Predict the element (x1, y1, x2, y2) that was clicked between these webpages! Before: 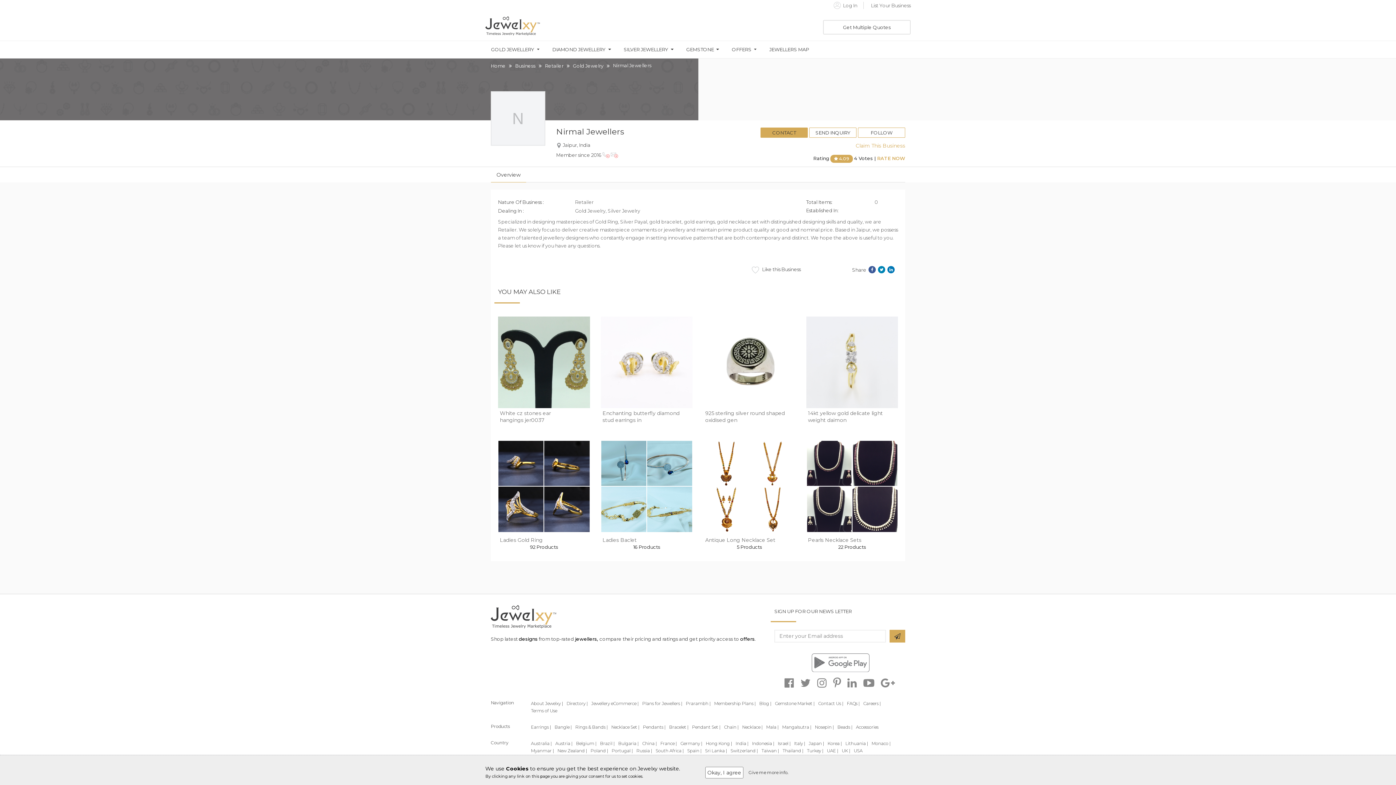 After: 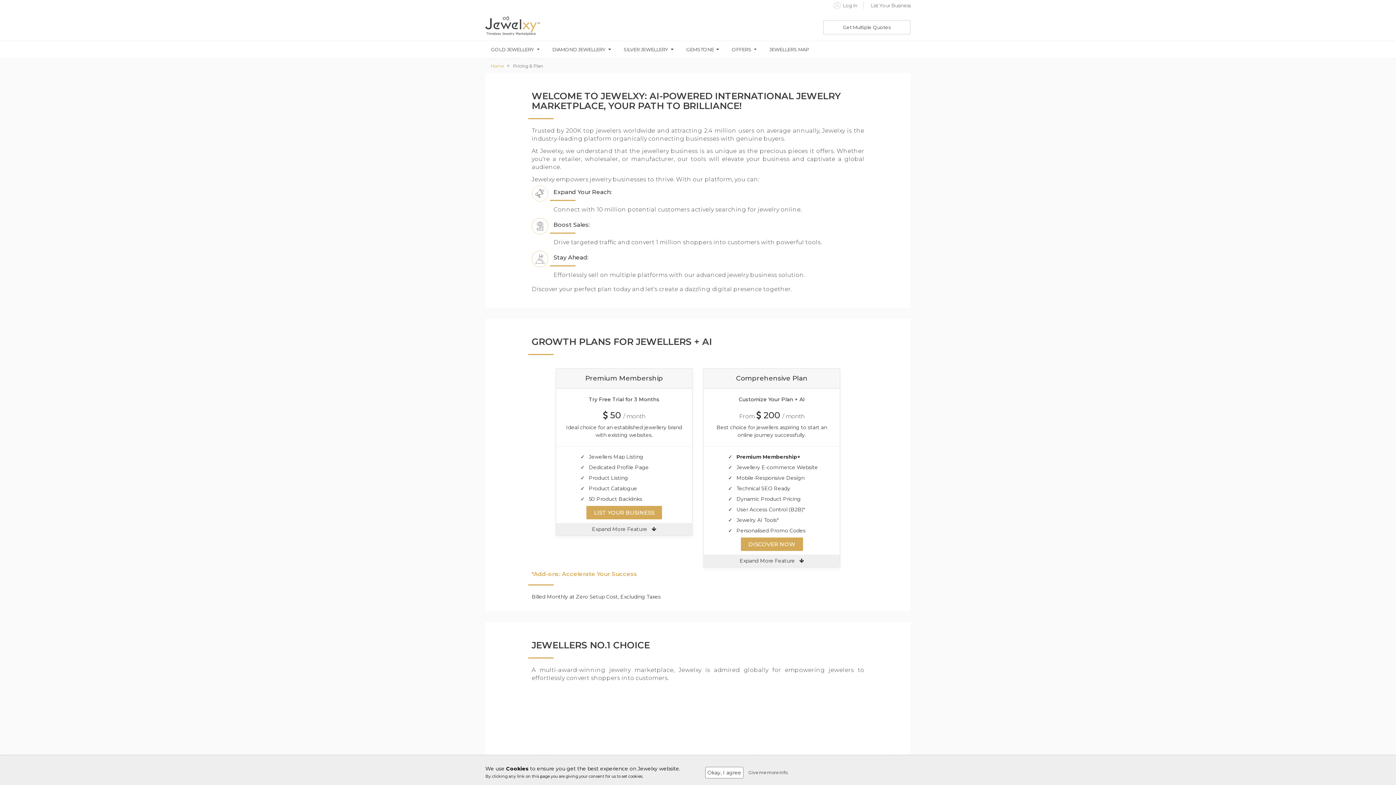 Action: bbox: (714, 701, 755, 706) label: Membership Plans |